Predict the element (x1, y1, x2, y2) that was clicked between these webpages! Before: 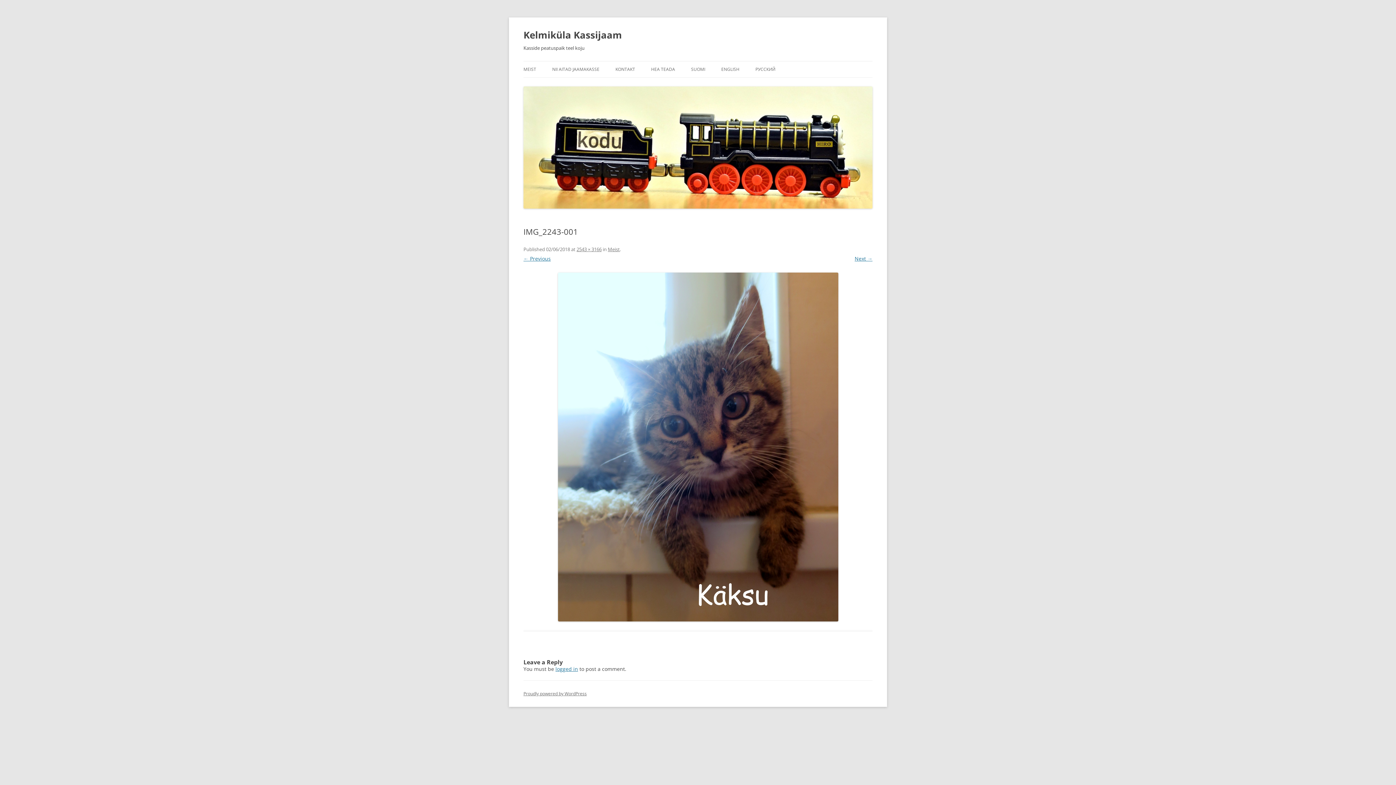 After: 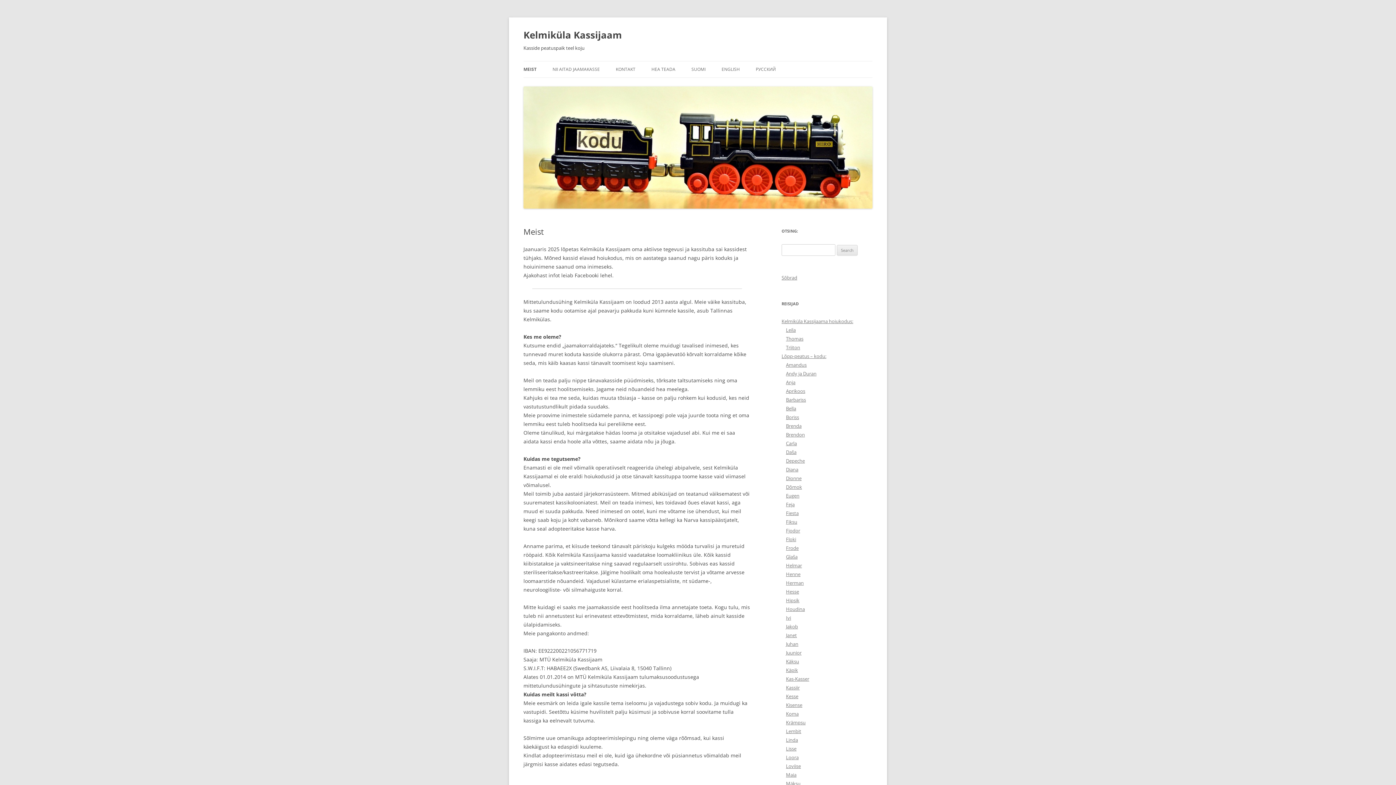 Action: bbox: (523, 203, 872, 210)